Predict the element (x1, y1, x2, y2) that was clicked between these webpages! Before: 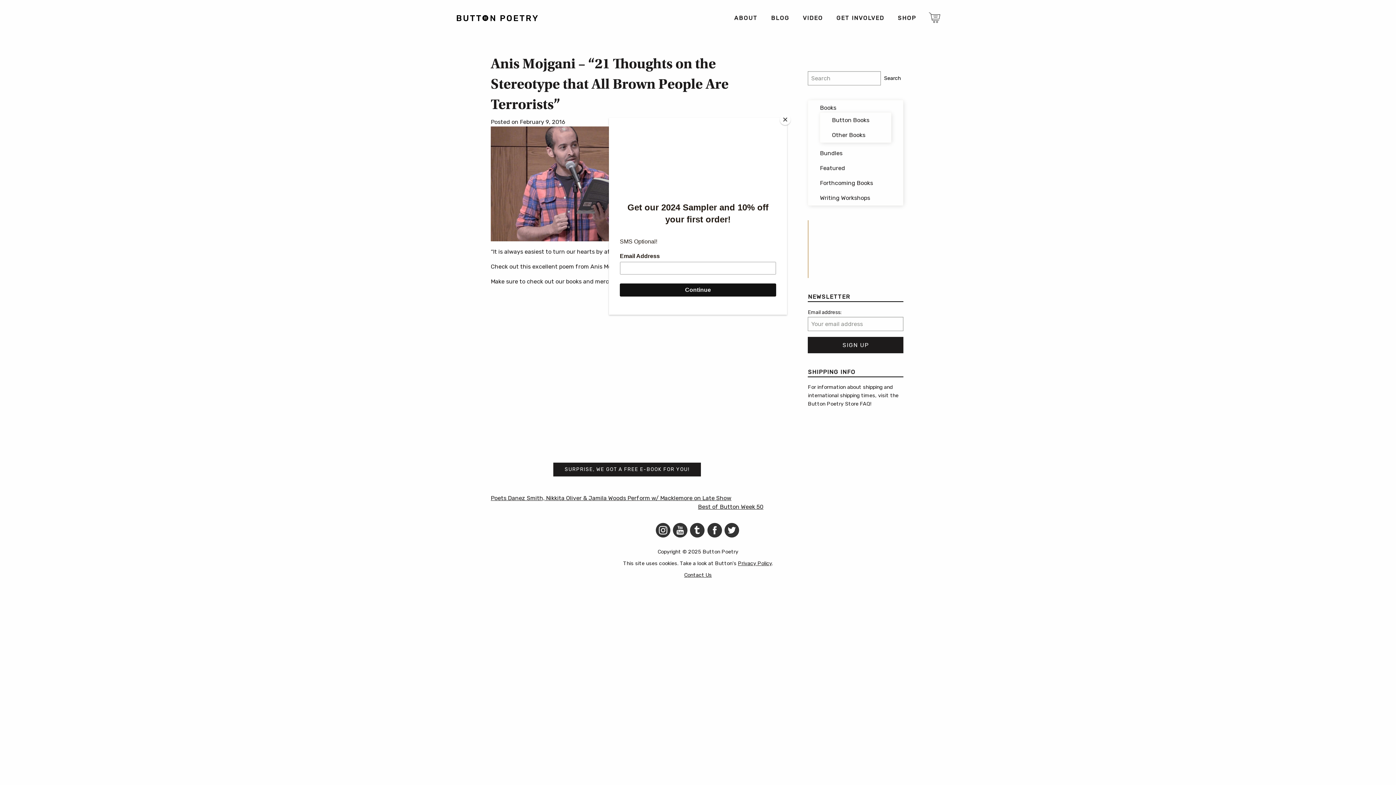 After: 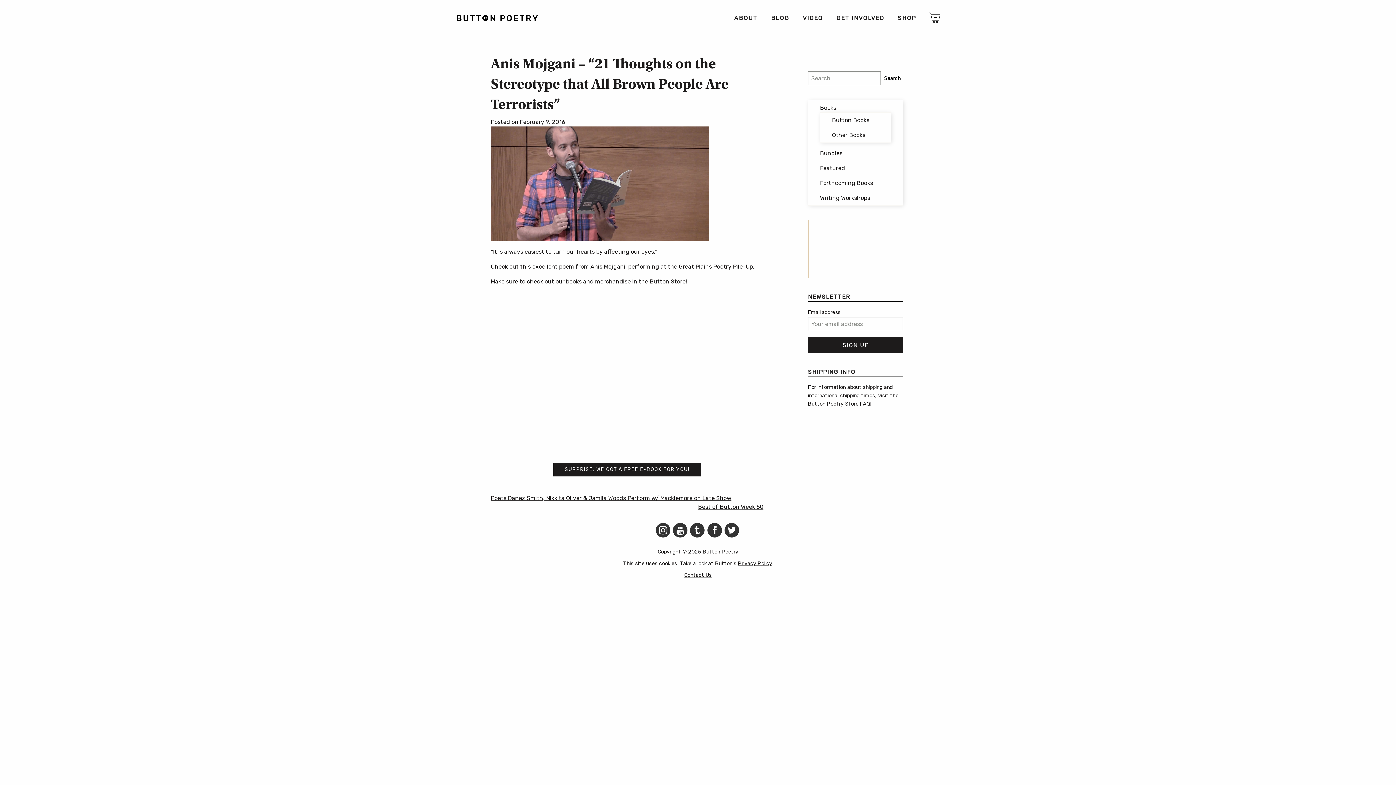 Action: bbox: (780, 114, 790, 125) label: Close